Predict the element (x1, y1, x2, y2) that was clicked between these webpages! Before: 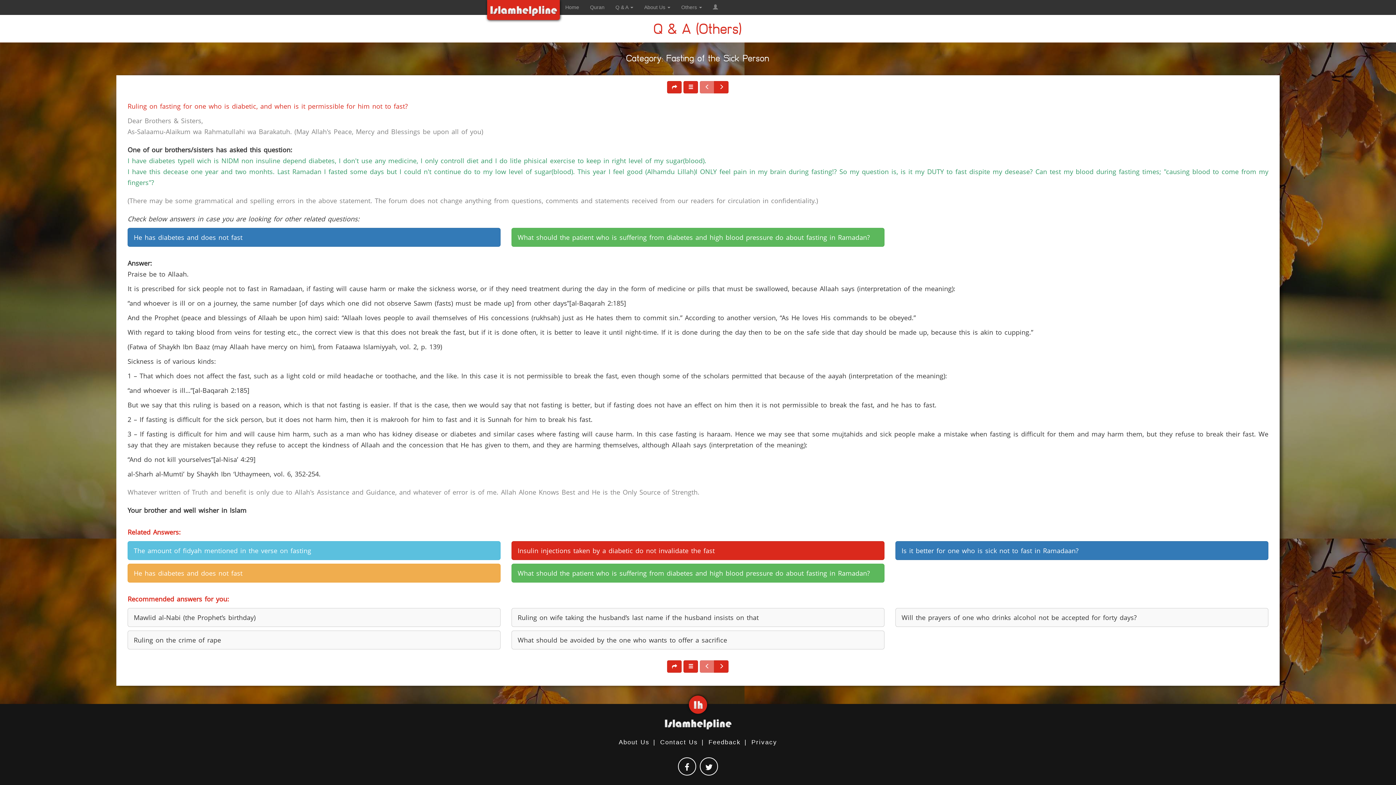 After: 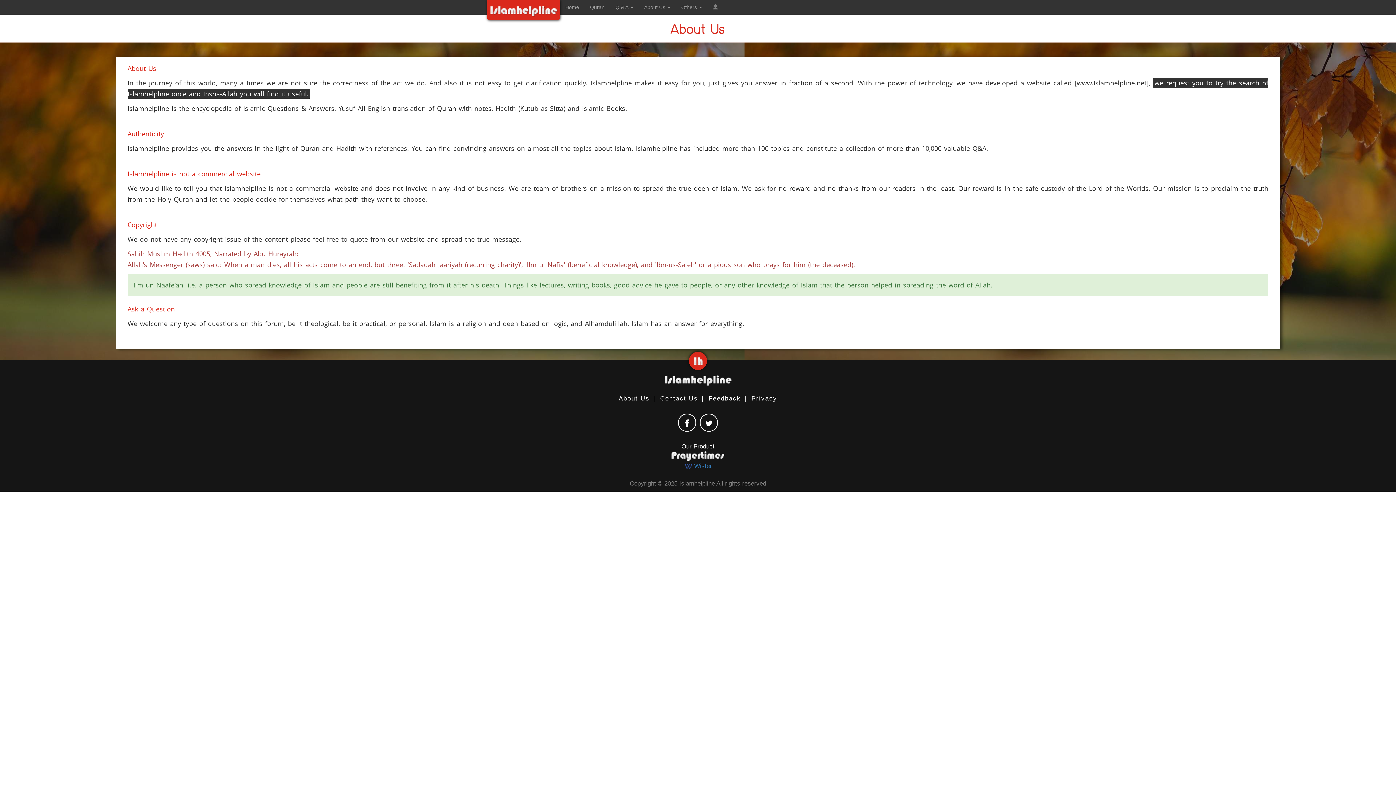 Action: bbox: (618, 739, 649, 746) label: About Us